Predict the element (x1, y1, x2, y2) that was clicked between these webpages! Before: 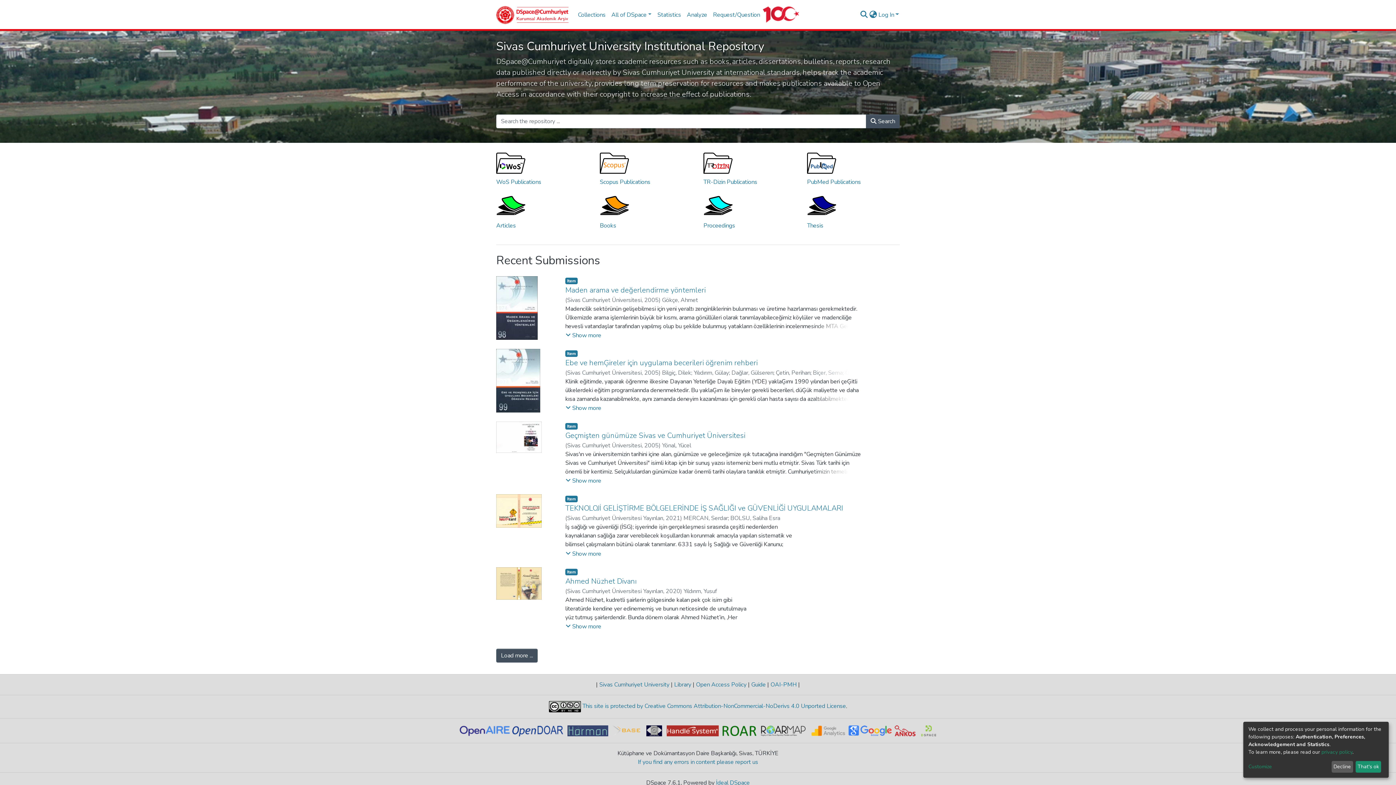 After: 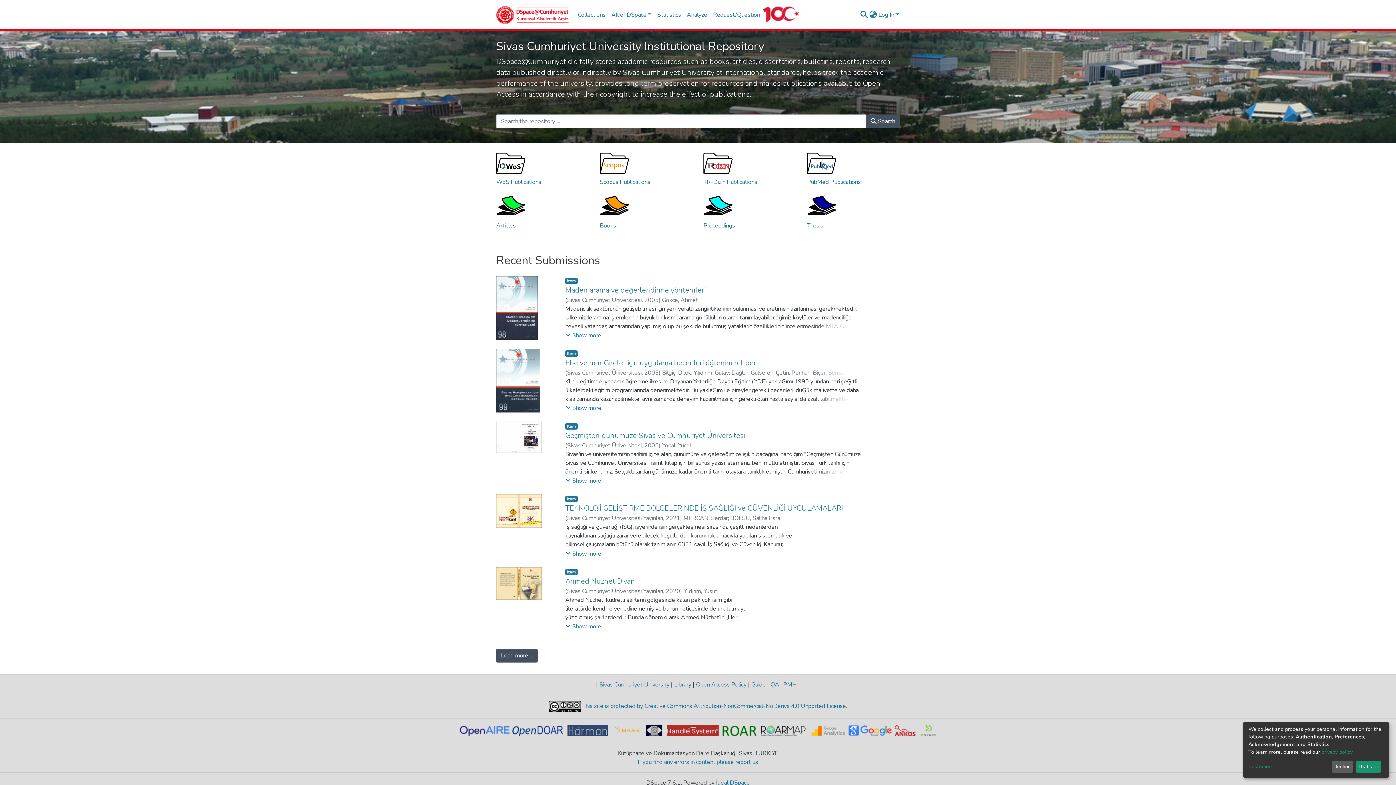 Action: bbox: (459, 726, 512, 734)